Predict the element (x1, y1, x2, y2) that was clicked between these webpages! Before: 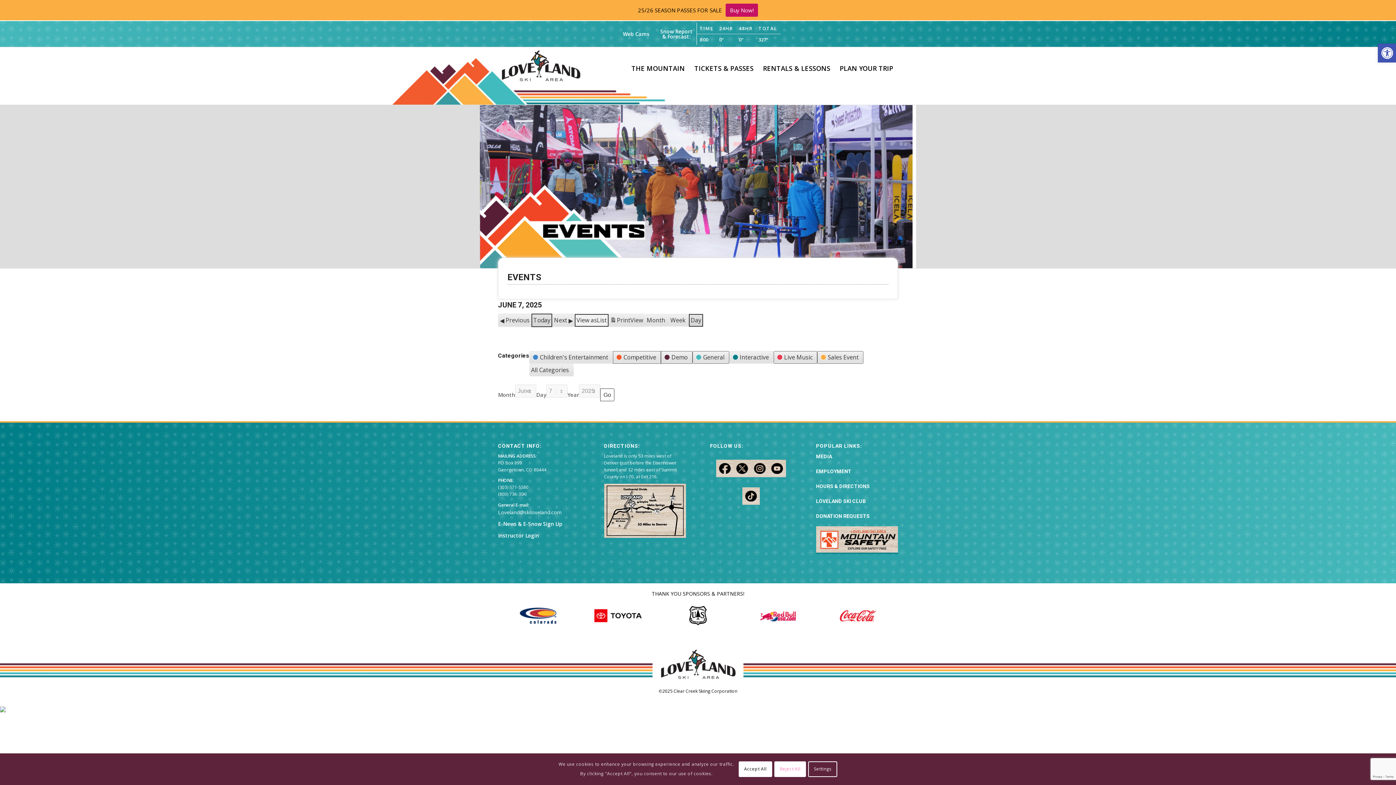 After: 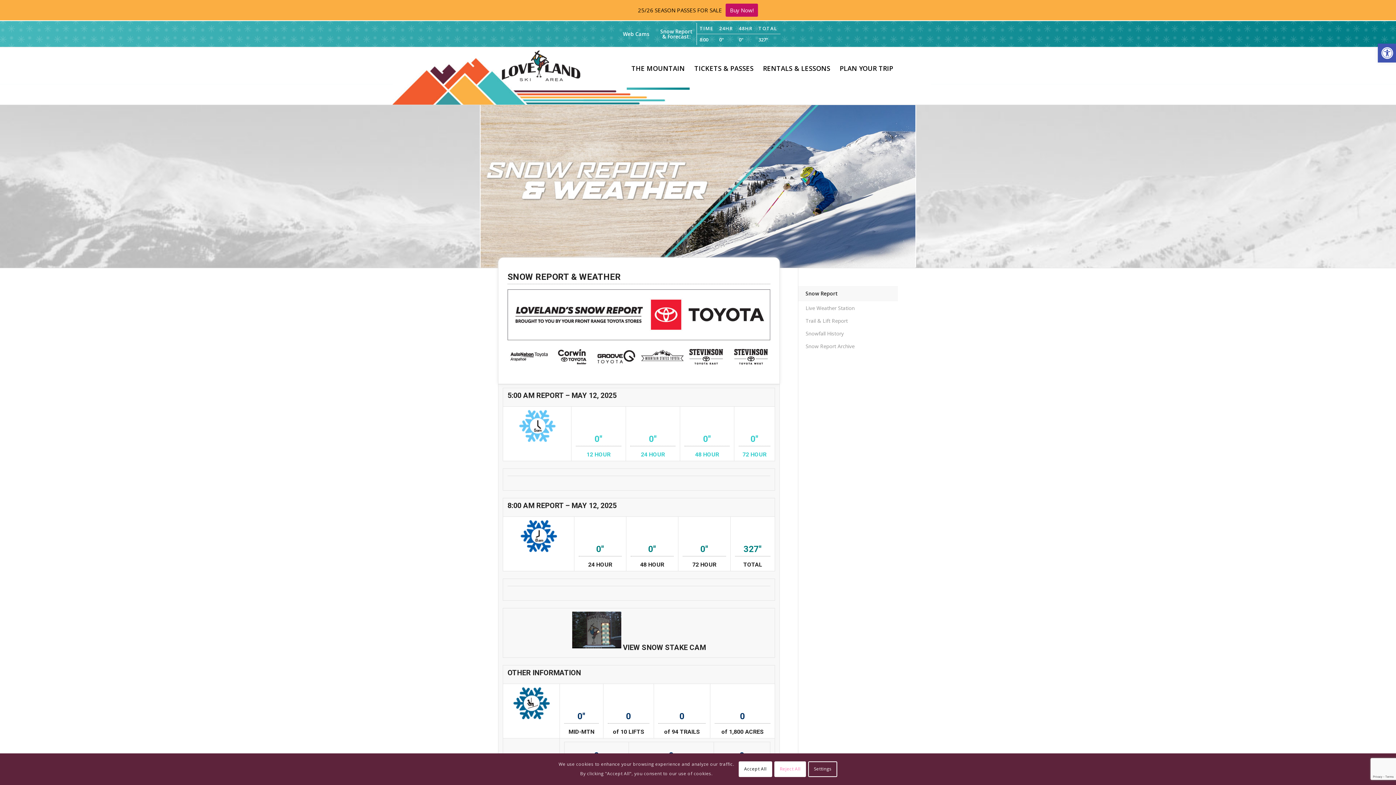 Action: bbox: (660, 28, 692, 39) label: Snow Report
& Forecast: